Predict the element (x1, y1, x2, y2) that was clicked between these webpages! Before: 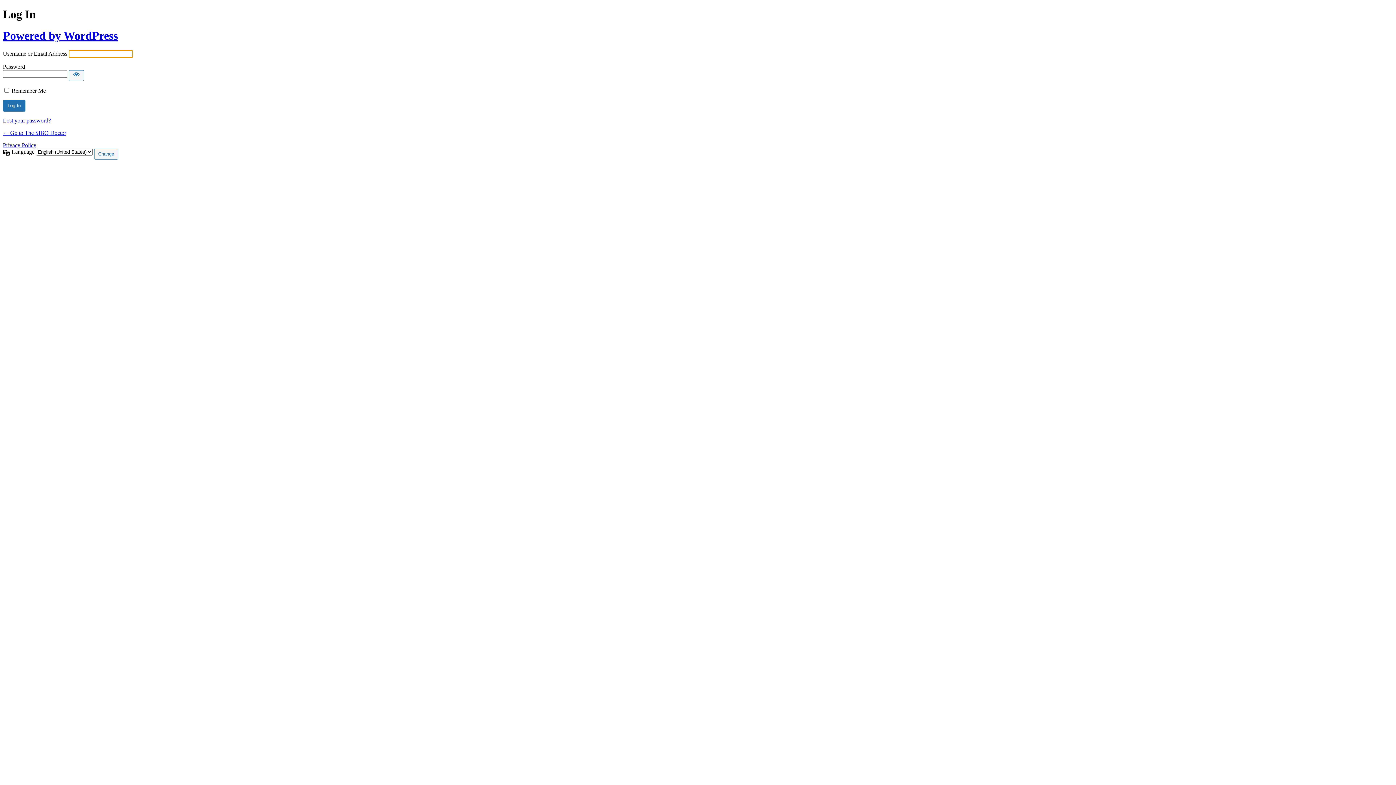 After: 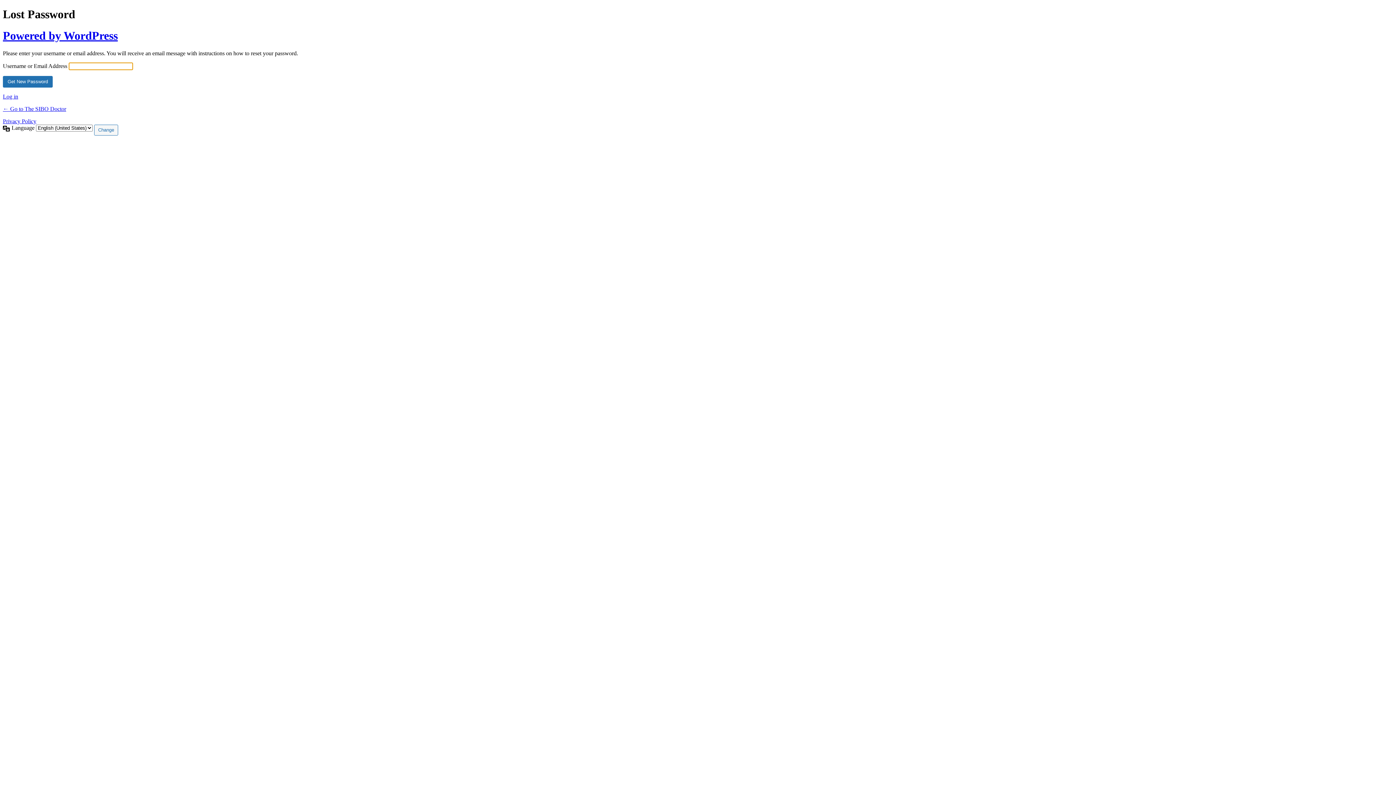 Action: label: Lost your password? bbox: (2, 117, 50, 123)